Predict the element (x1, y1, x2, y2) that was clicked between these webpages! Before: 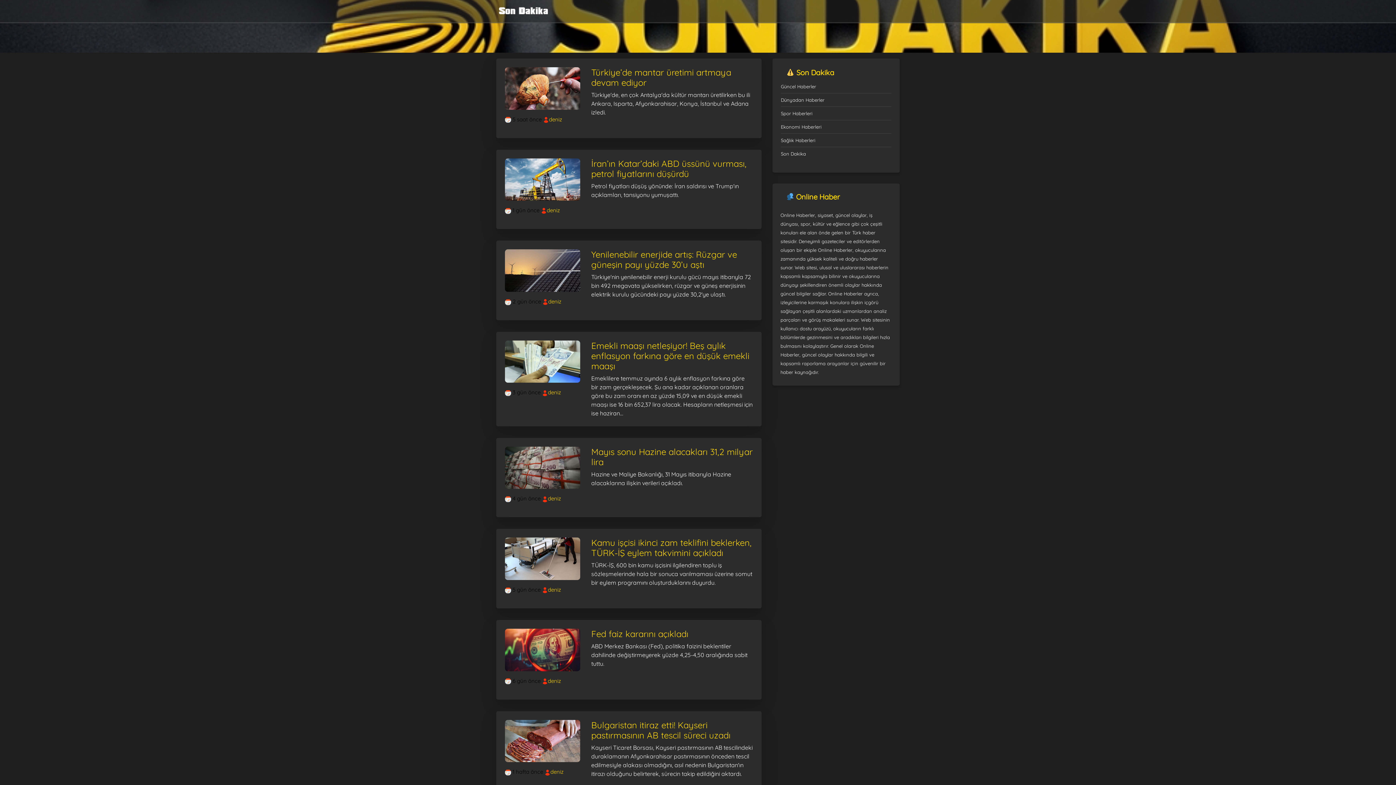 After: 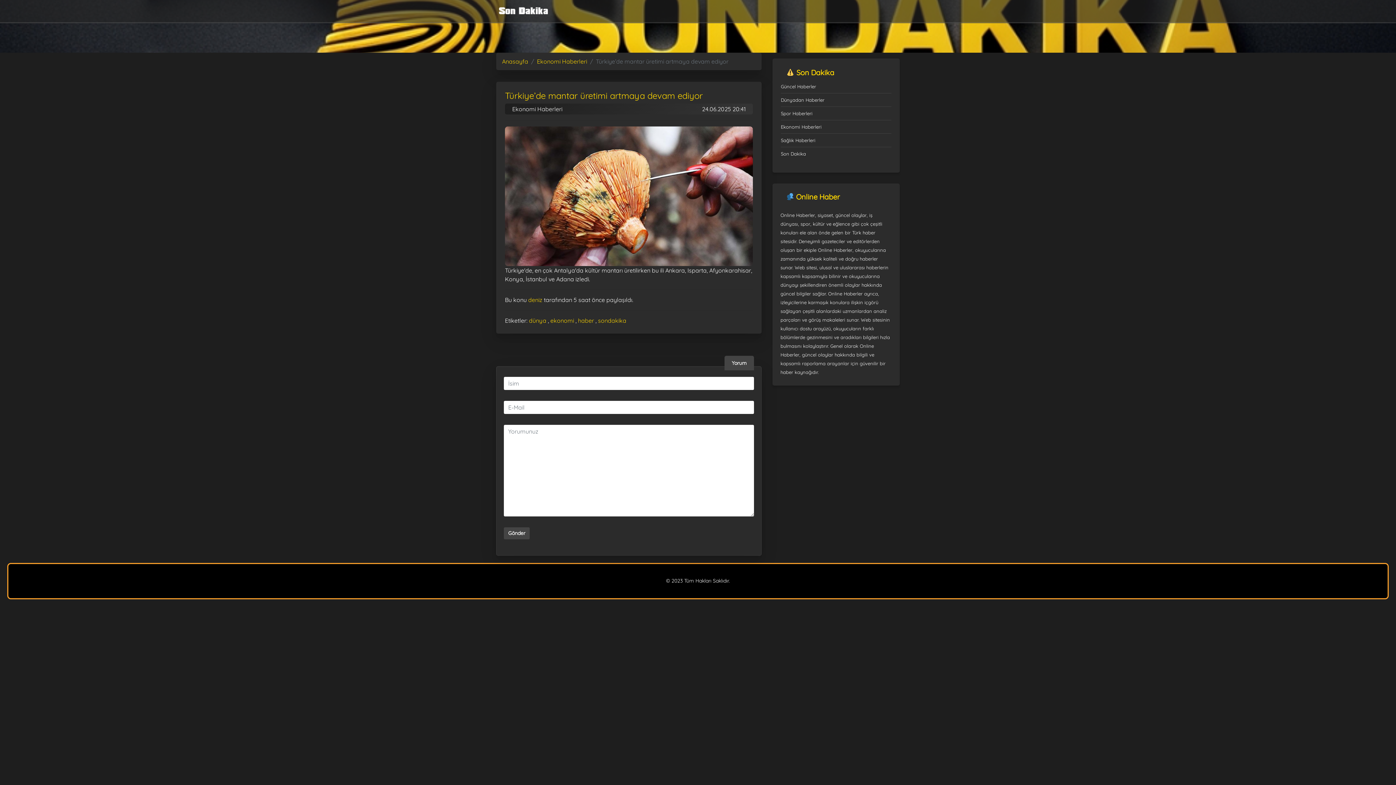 Action: label: Türkiye’de mantar üretimi artmaya devam ediyor bbox: (591, 67, 753, 87)